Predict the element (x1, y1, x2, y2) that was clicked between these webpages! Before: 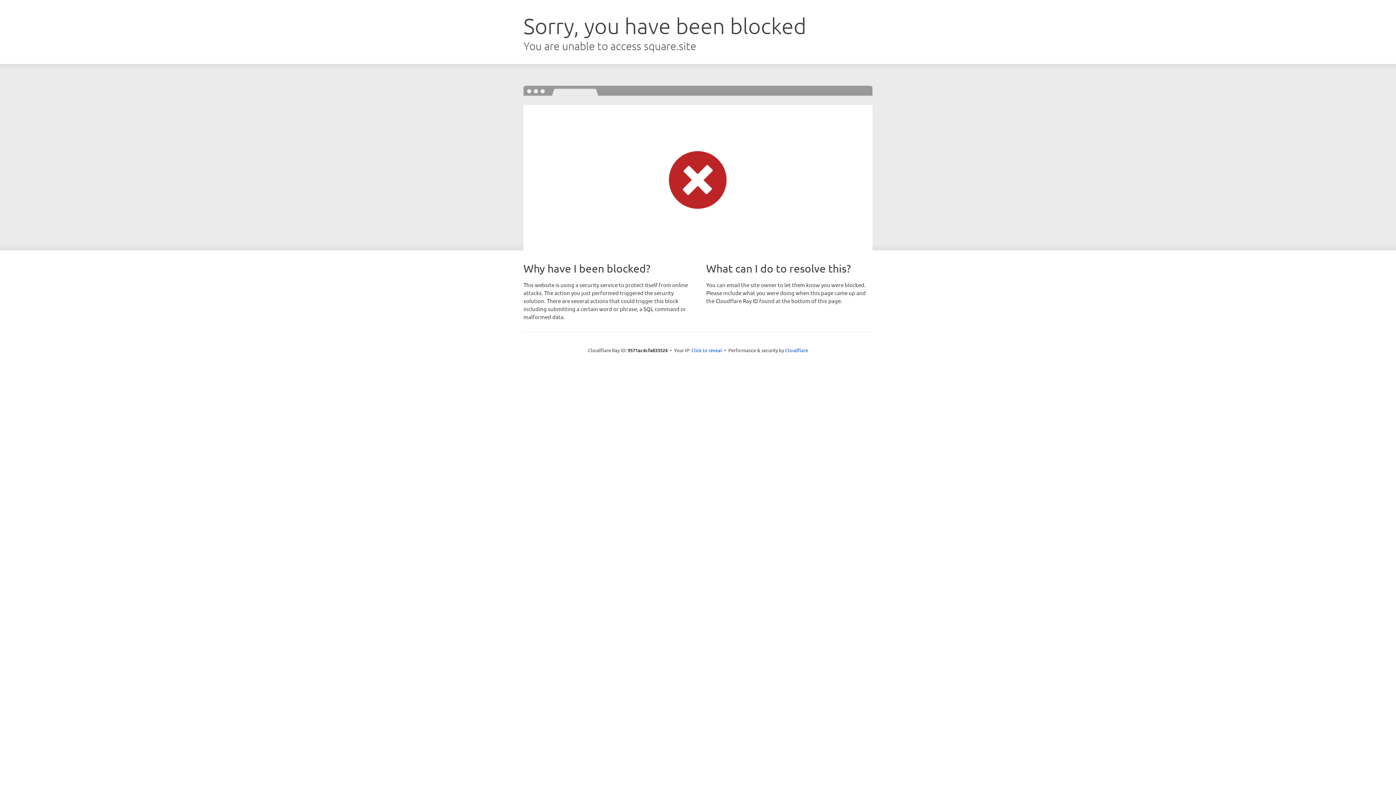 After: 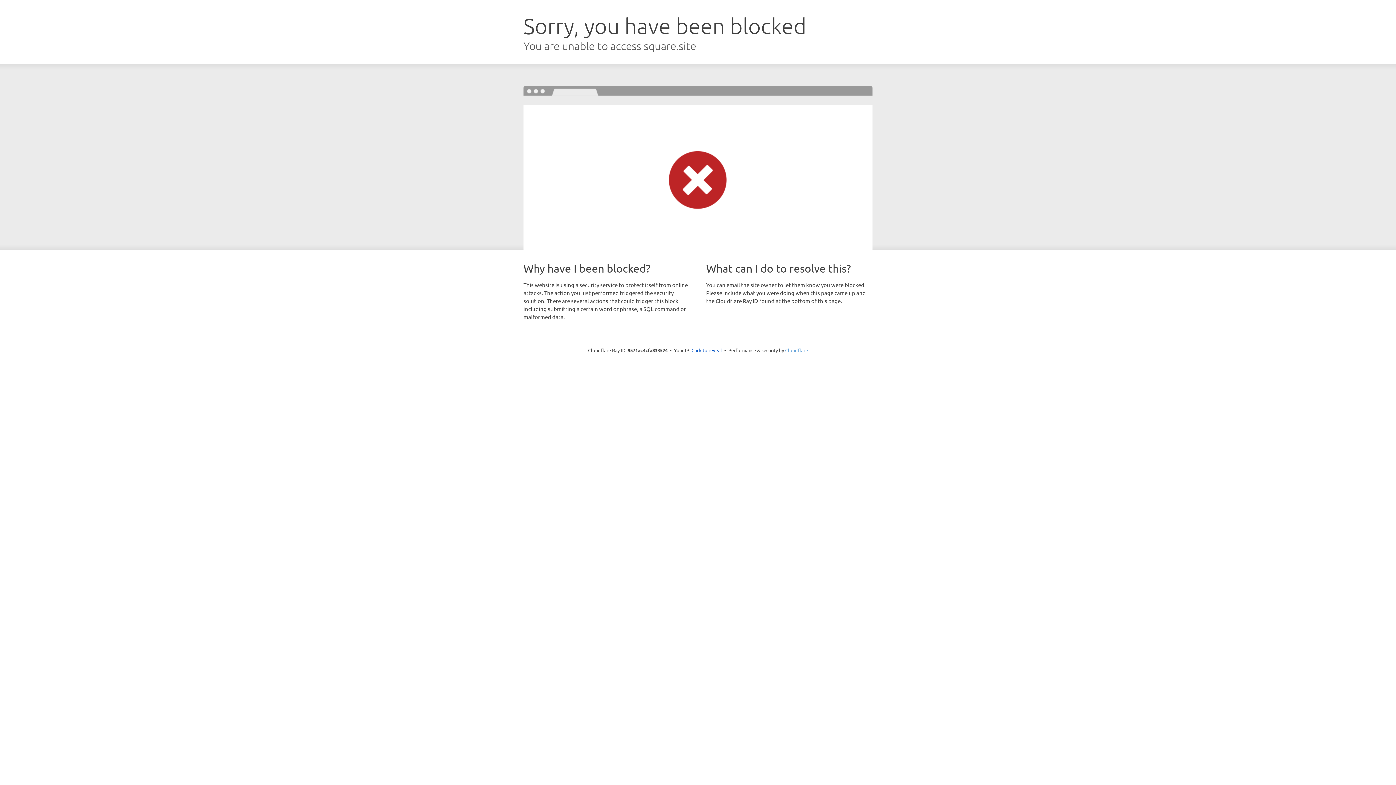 Action: bbox: (785, 347, 808, 353) label: Cloudflare